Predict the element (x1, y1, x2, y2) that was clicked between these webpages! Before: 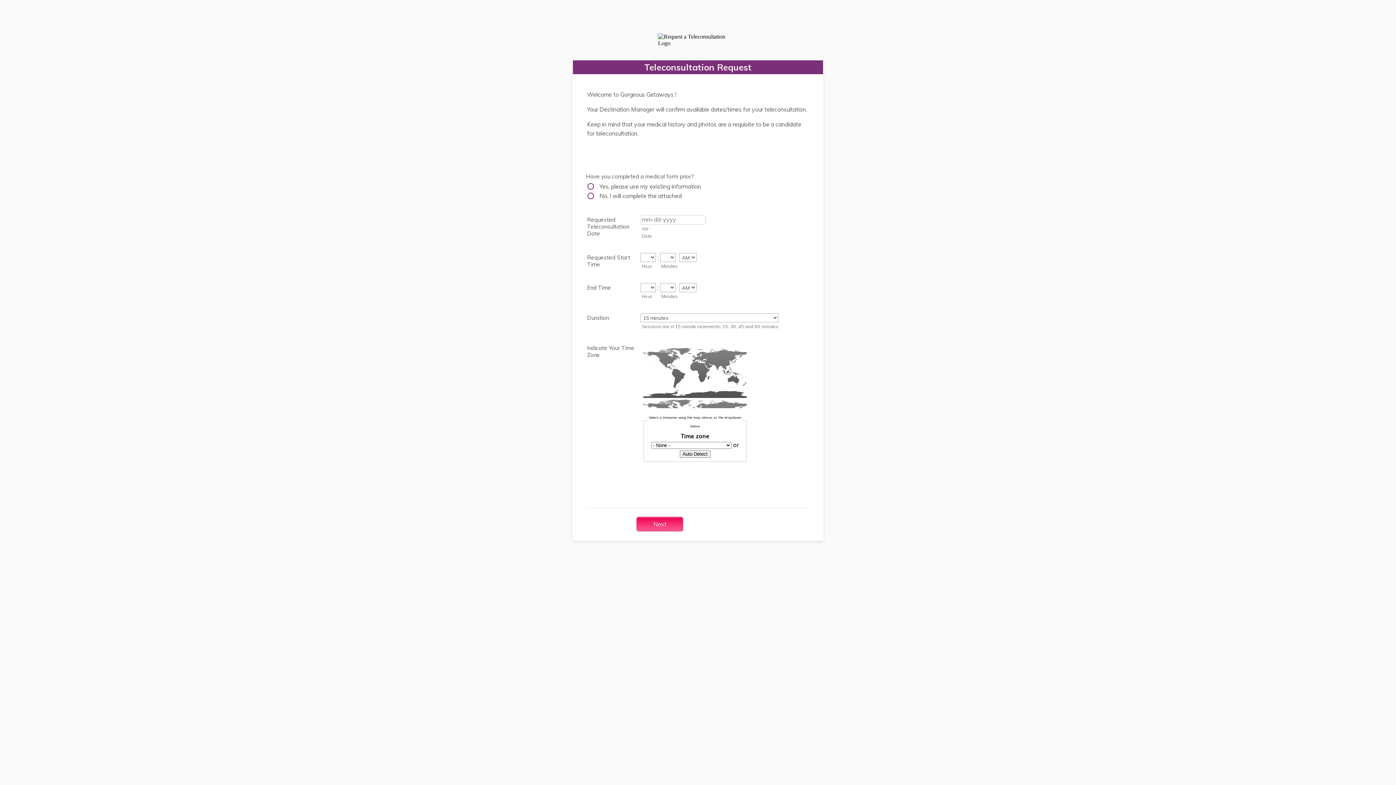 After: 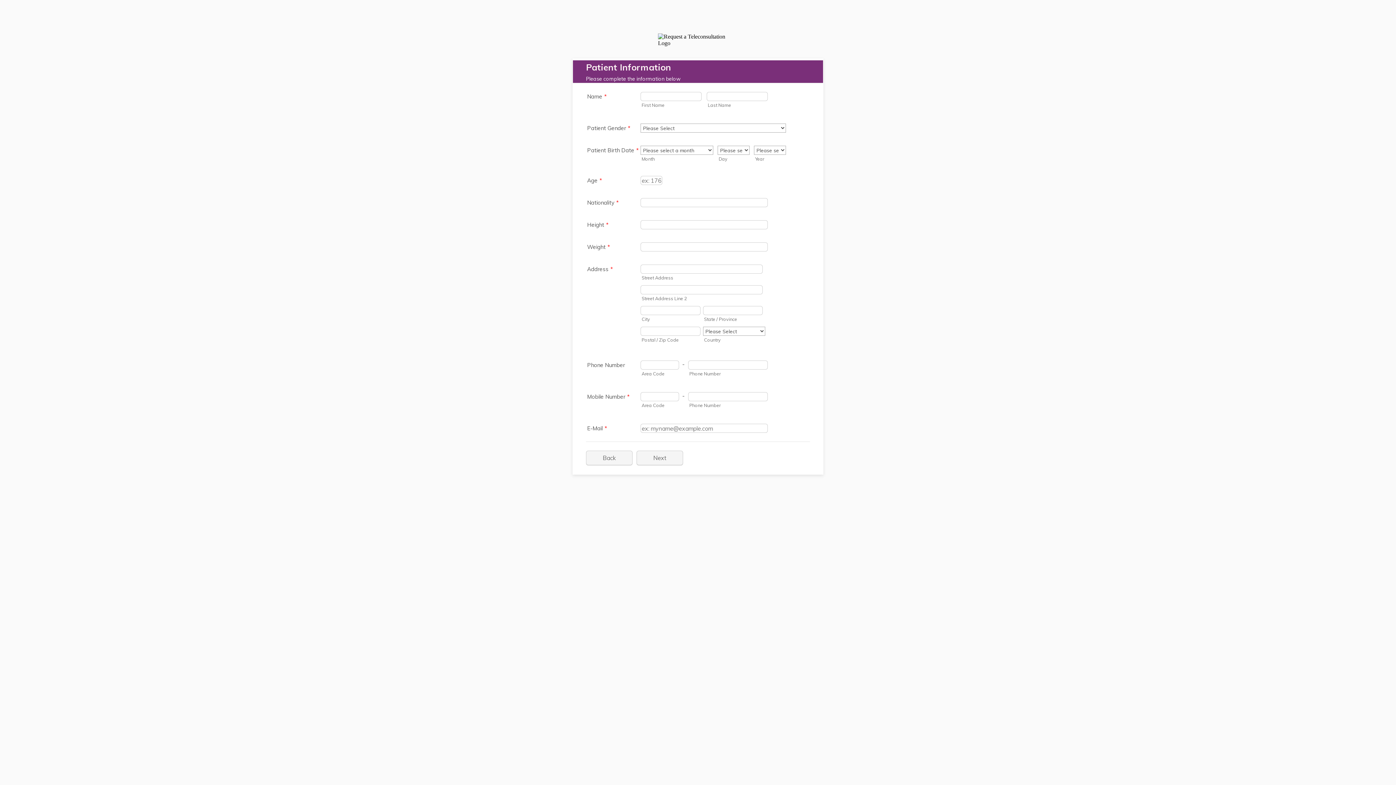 Action: bbox: (636, 517, 683, 531) label: Next